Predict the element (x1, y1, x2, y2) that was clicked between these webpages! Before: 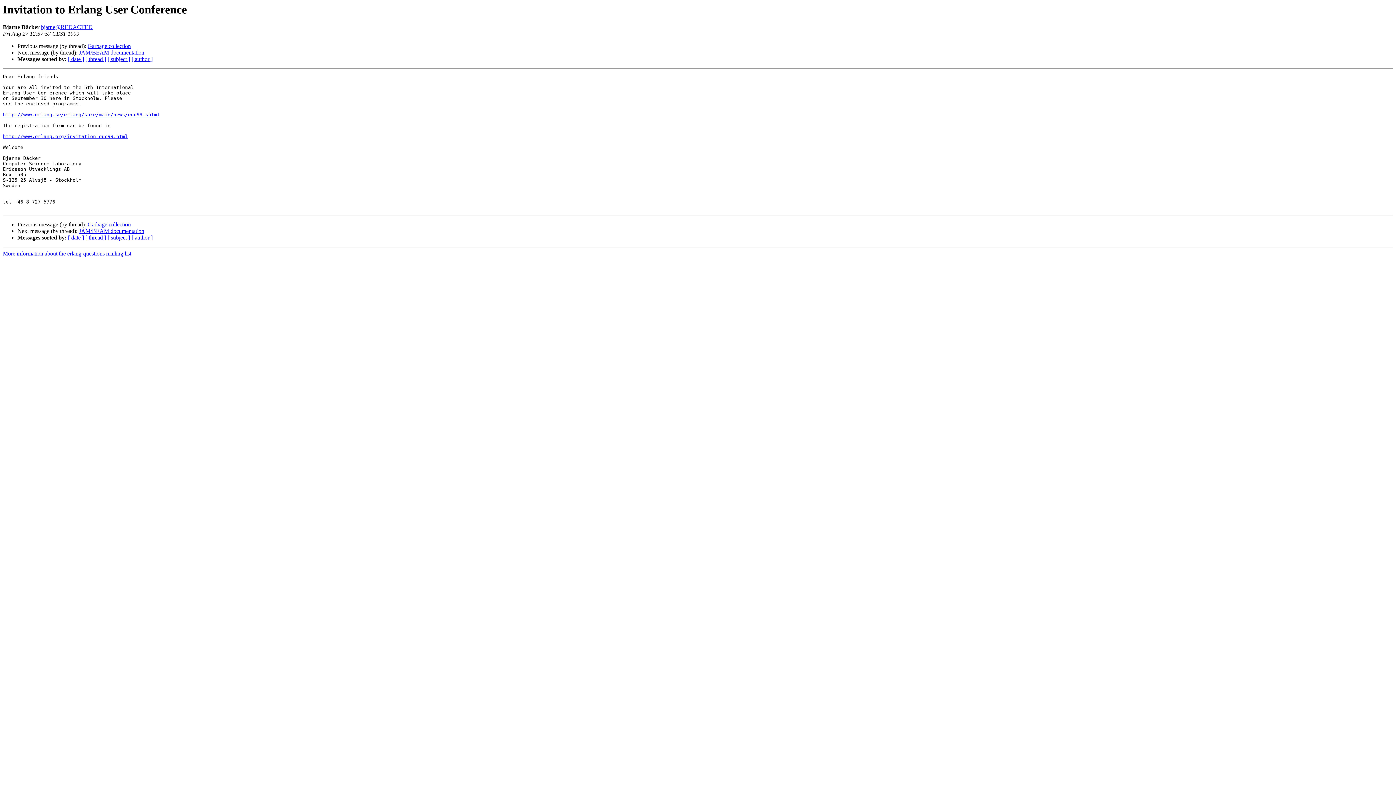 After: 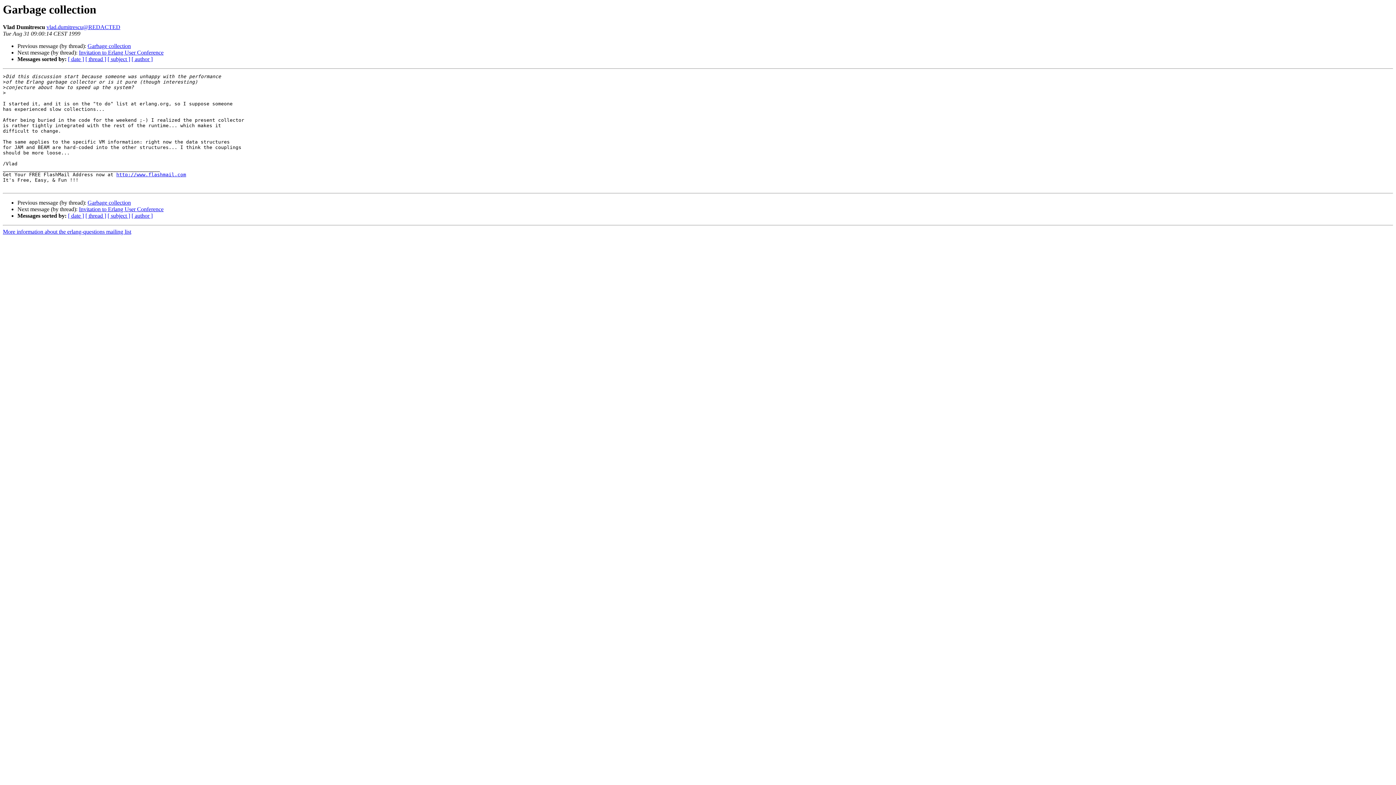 Action: label: Garbage collection bbox: (87, 43, 130, 49)